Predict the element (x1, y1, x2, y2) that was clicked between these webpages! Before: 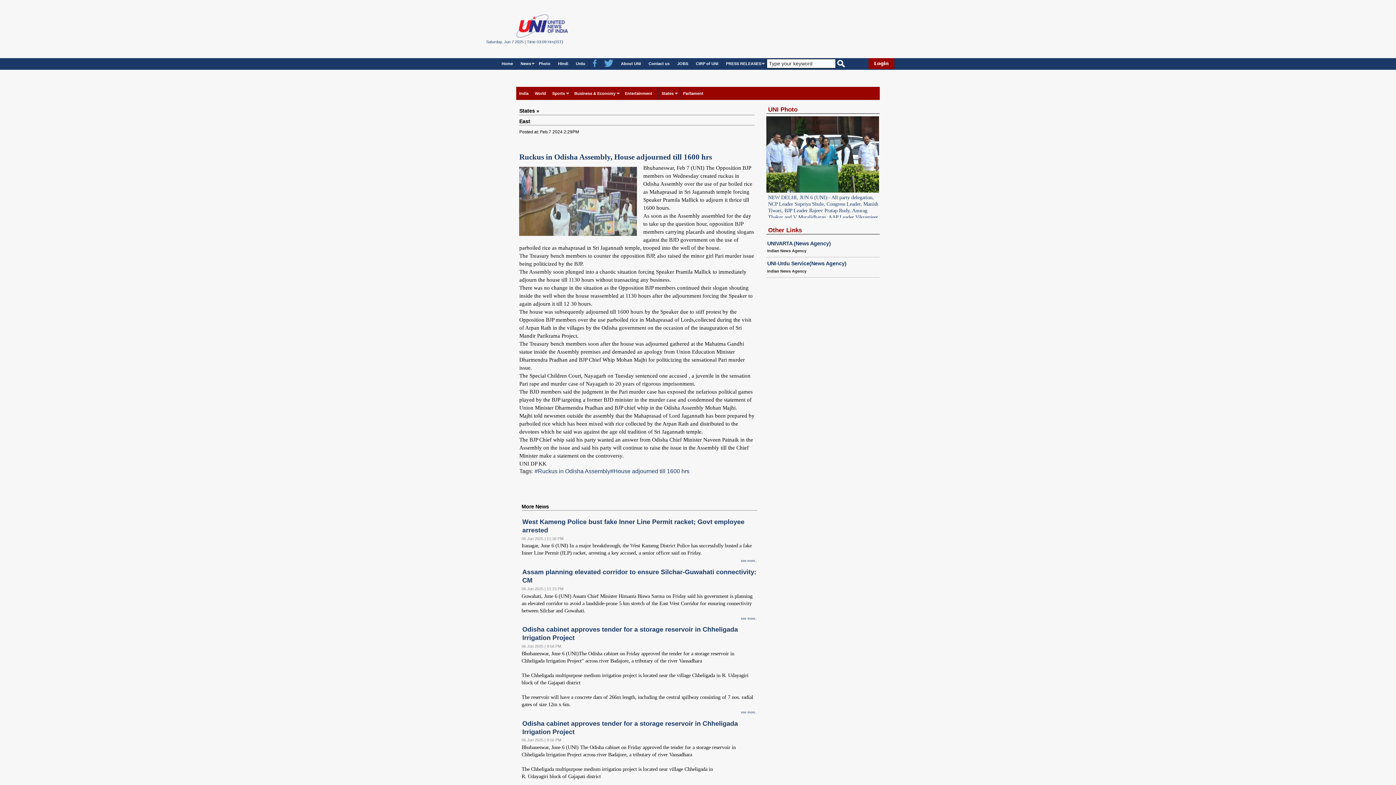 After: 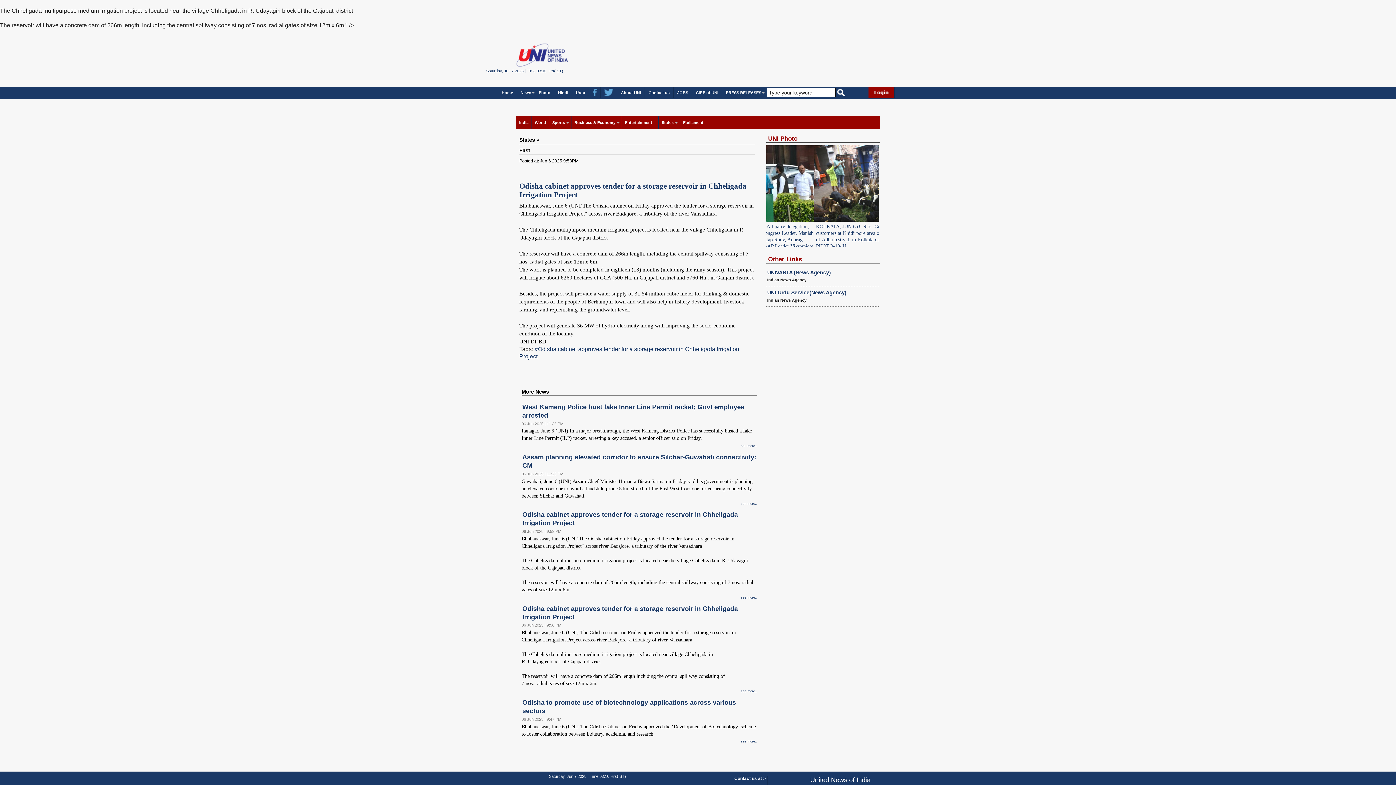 Action: bbox: (741, 710, 757, 714) label: see more..